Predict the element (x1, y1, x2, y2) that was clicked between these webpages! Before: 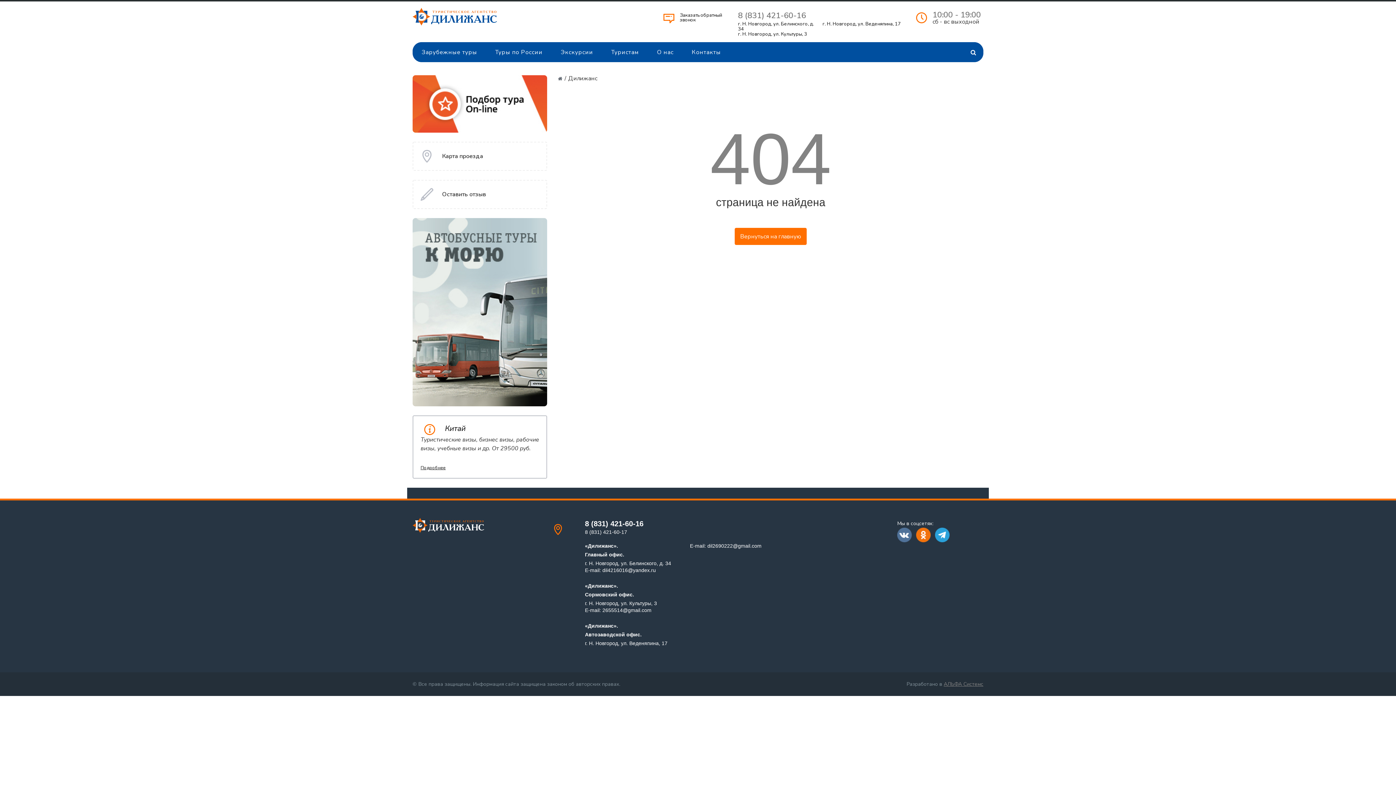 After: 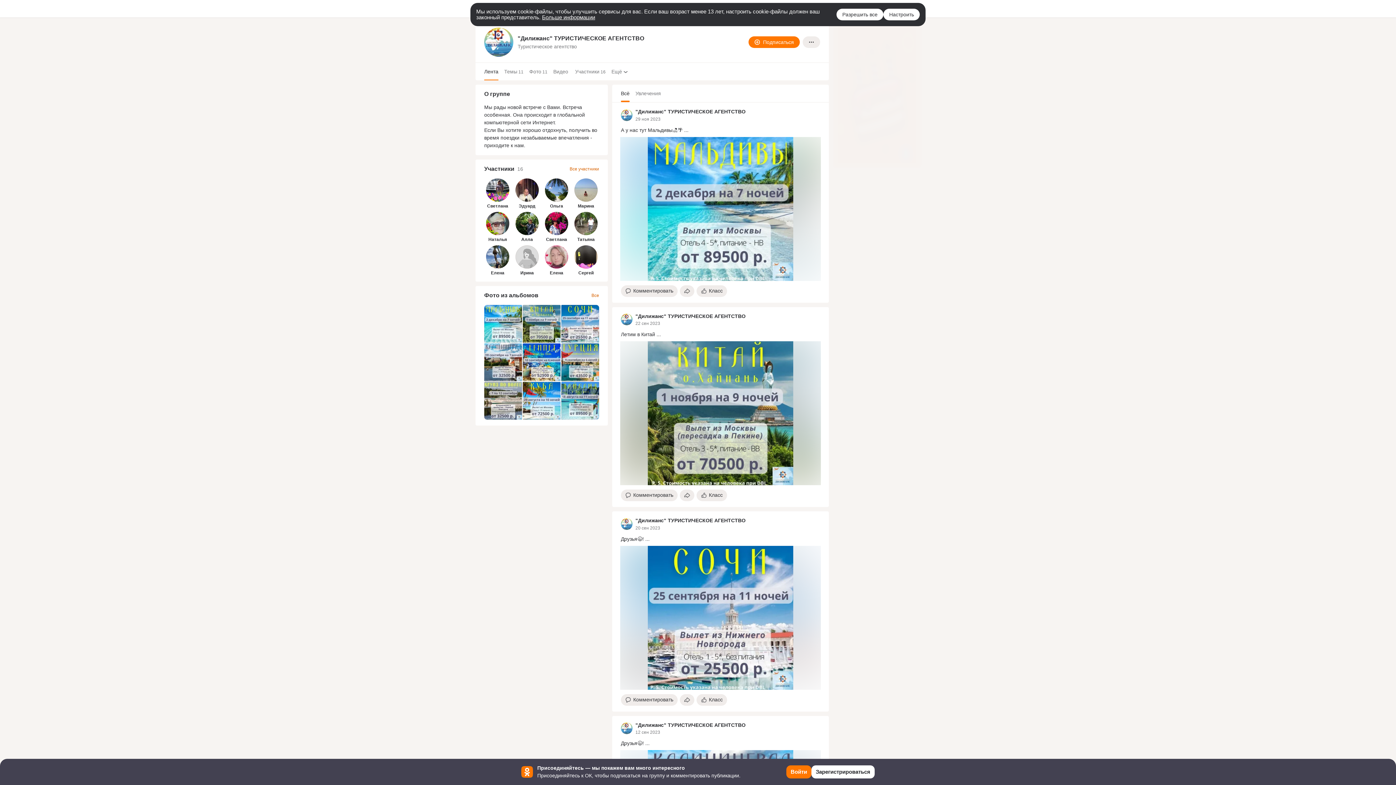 Action: bbox: (916, 531, 931, 538)